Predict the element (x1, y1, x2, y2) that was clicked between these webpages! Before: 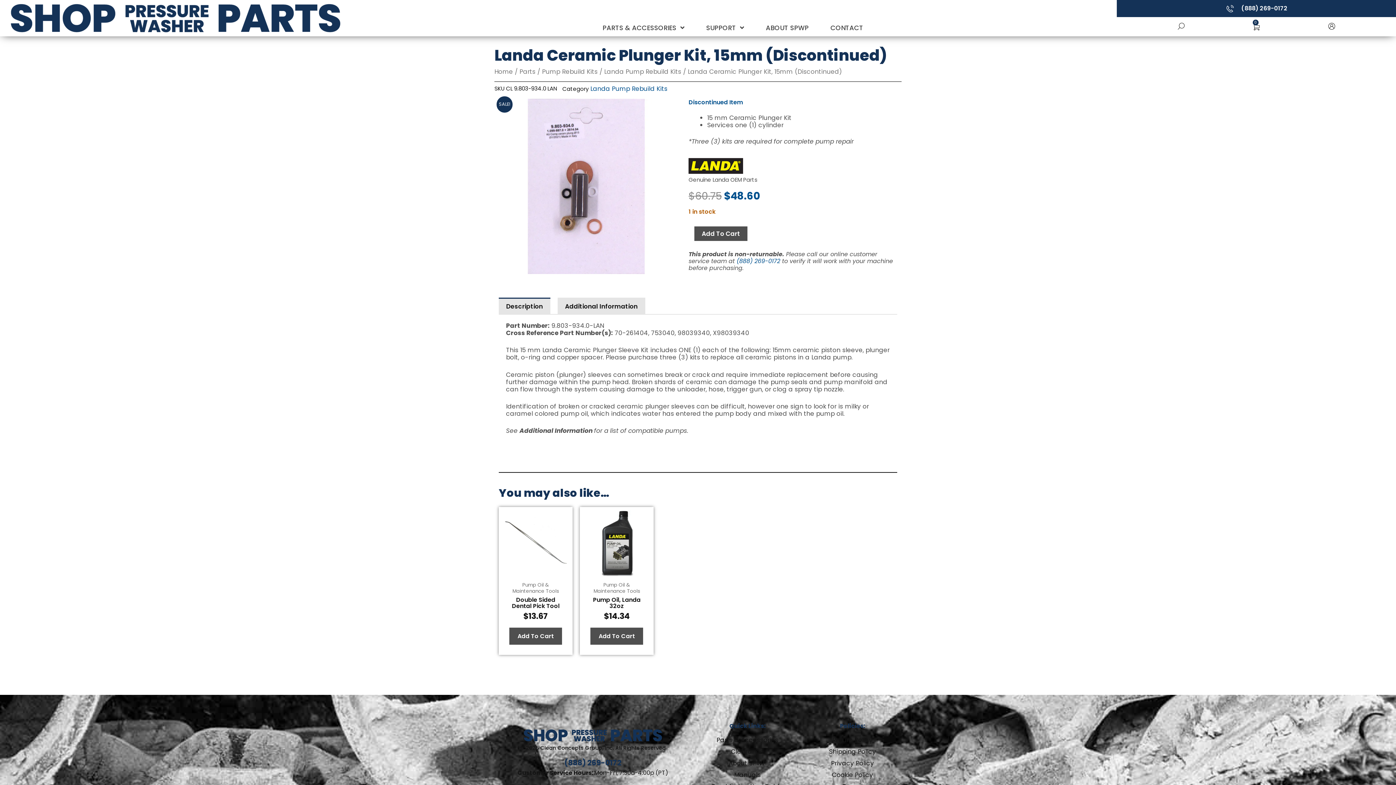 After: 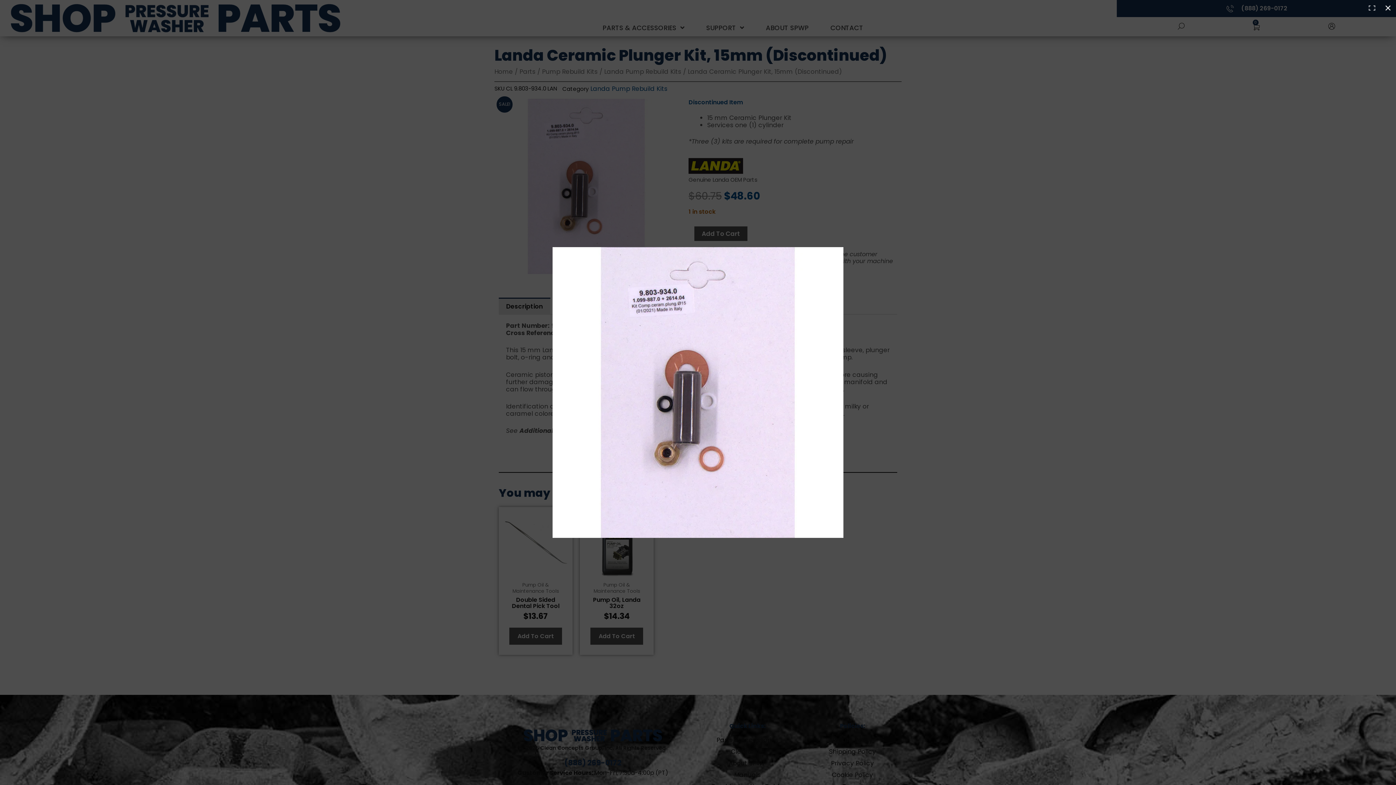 Action: bbox: (498, 98, 674, 274)